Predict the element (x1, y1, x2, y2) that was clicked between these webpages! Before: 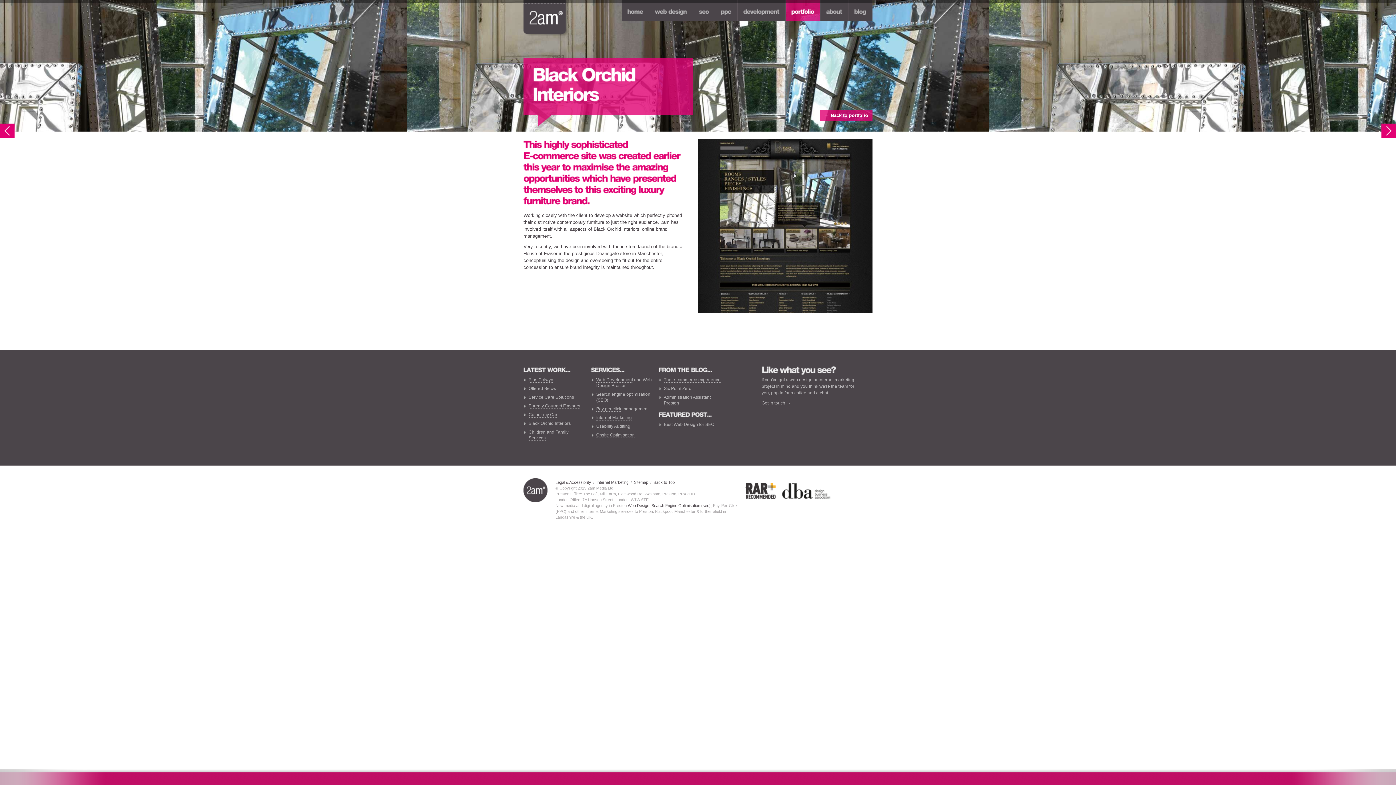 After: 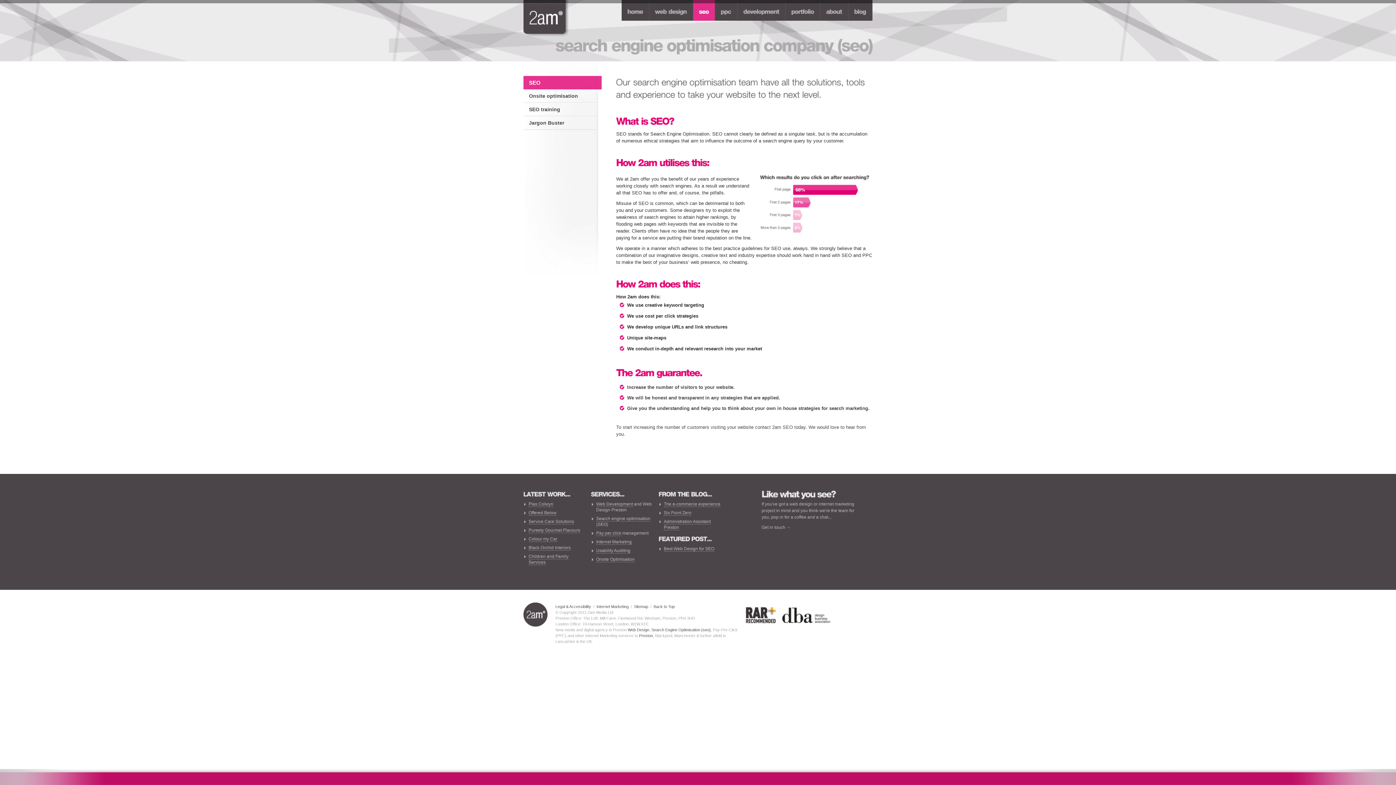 Action: label: seo bbox: (693, 0, 714, 20)